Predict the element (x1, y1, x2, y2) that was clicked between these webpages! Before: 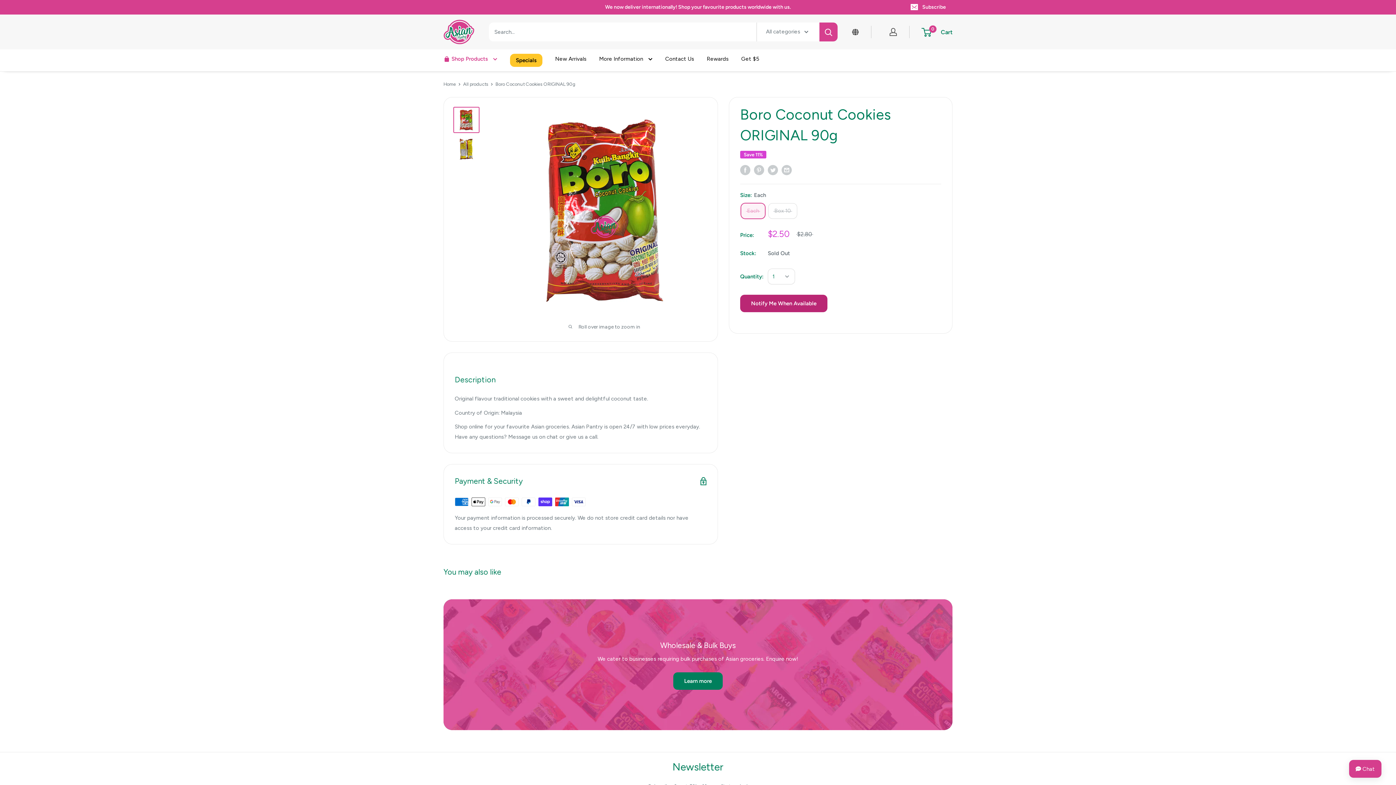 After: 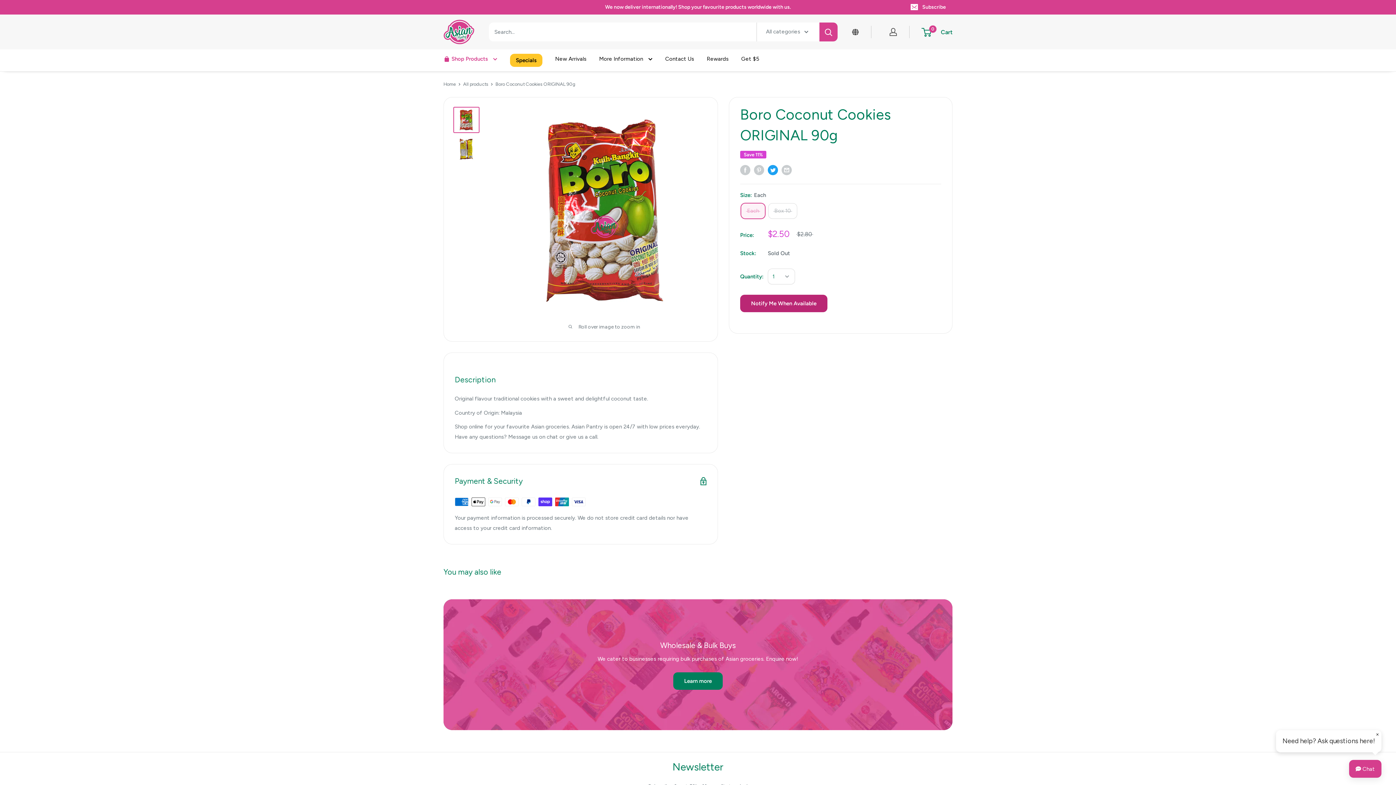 Action: label: Tweet on Twitter bbox: (768, 164, 778, 175)